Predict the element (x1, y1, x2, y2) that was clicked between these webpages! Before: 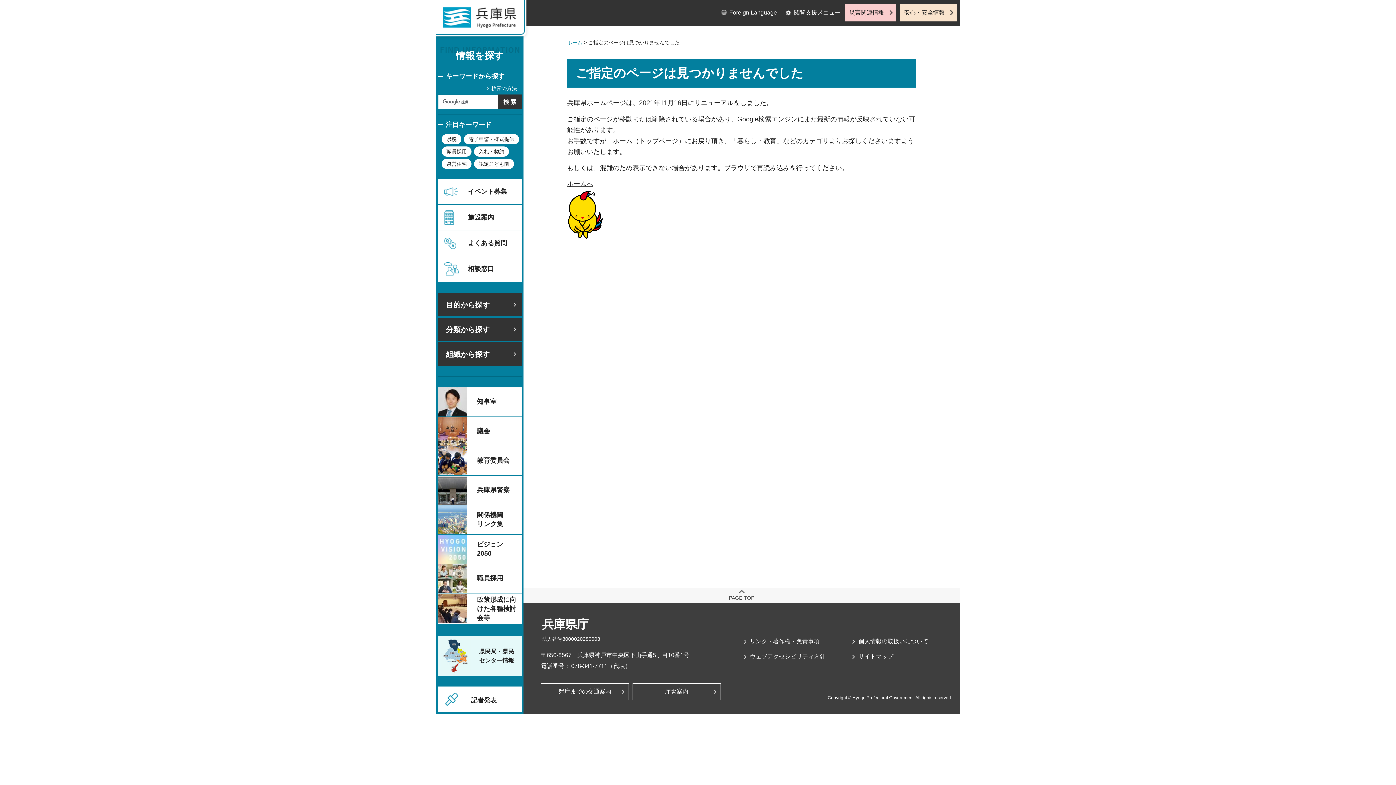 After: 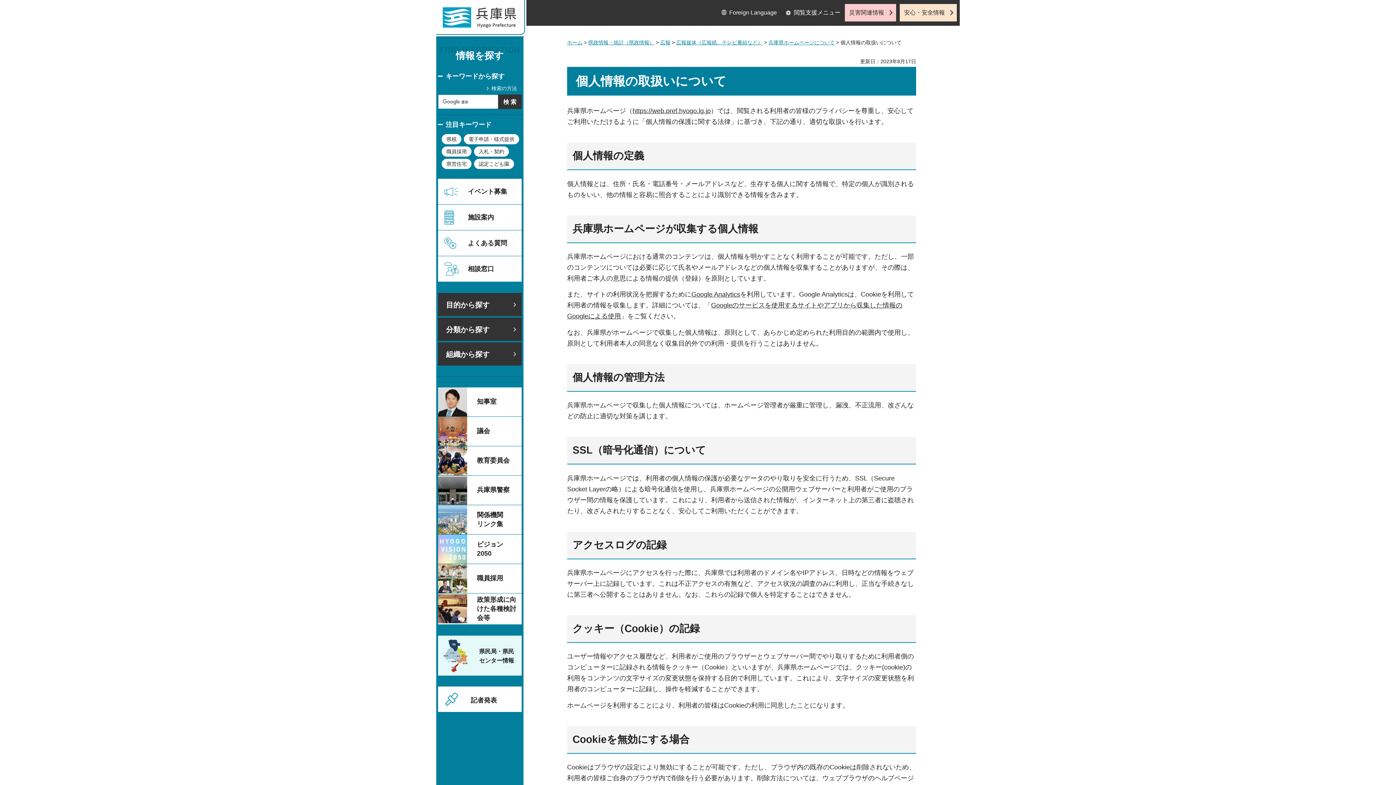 Action: label: 個人情報の取扱いについて bbox: (852, 637, 928, 645)